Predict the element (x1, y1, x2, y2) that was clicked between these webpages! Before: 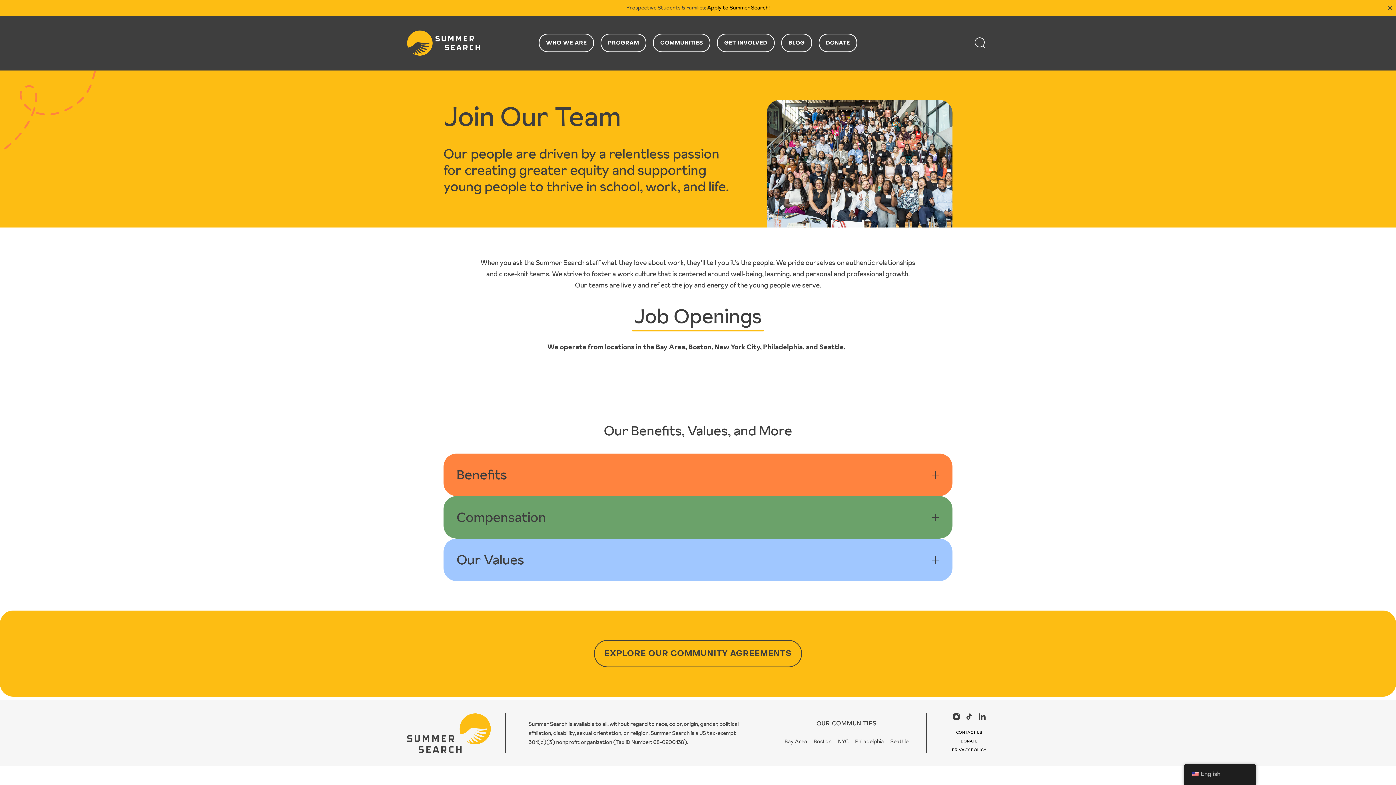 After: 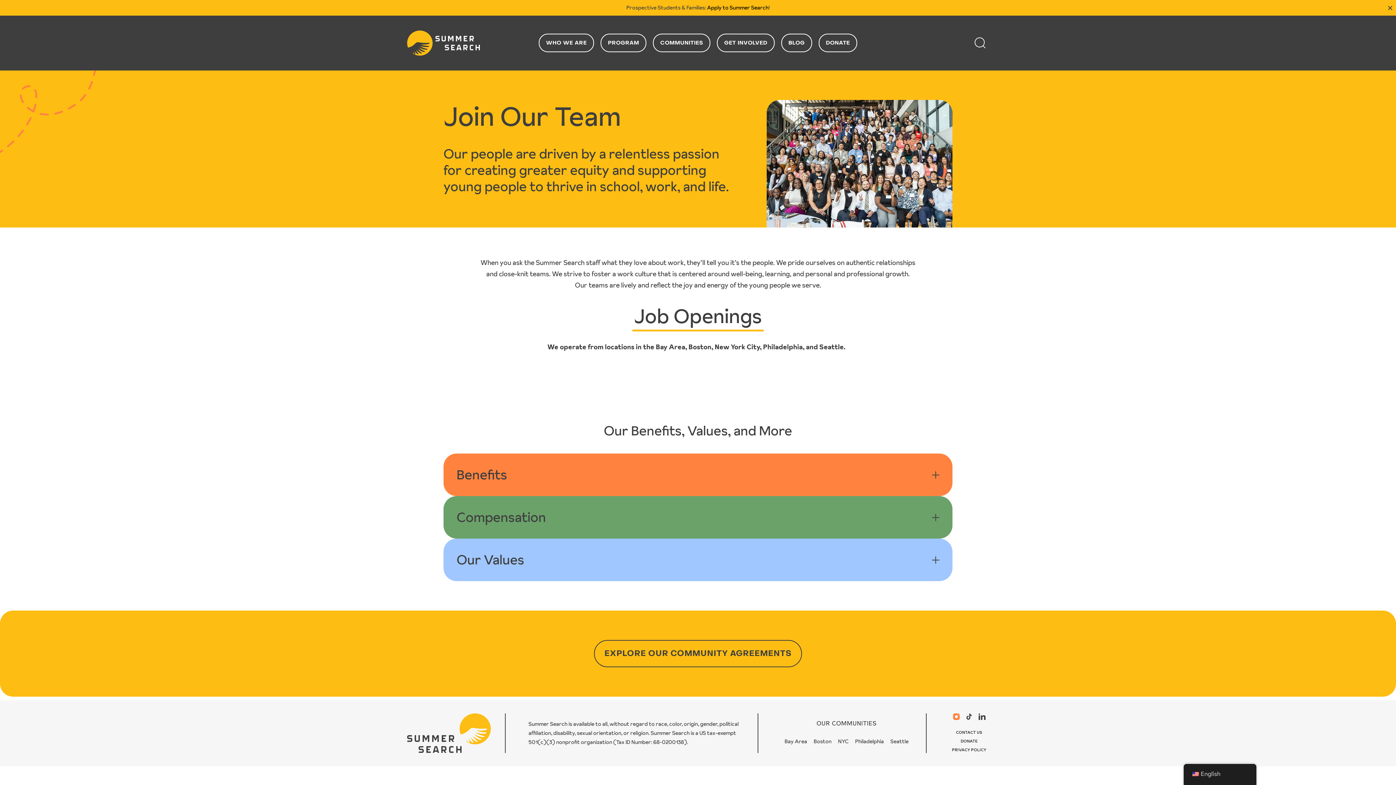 Action: bbox: (953, 713, 960, 720)